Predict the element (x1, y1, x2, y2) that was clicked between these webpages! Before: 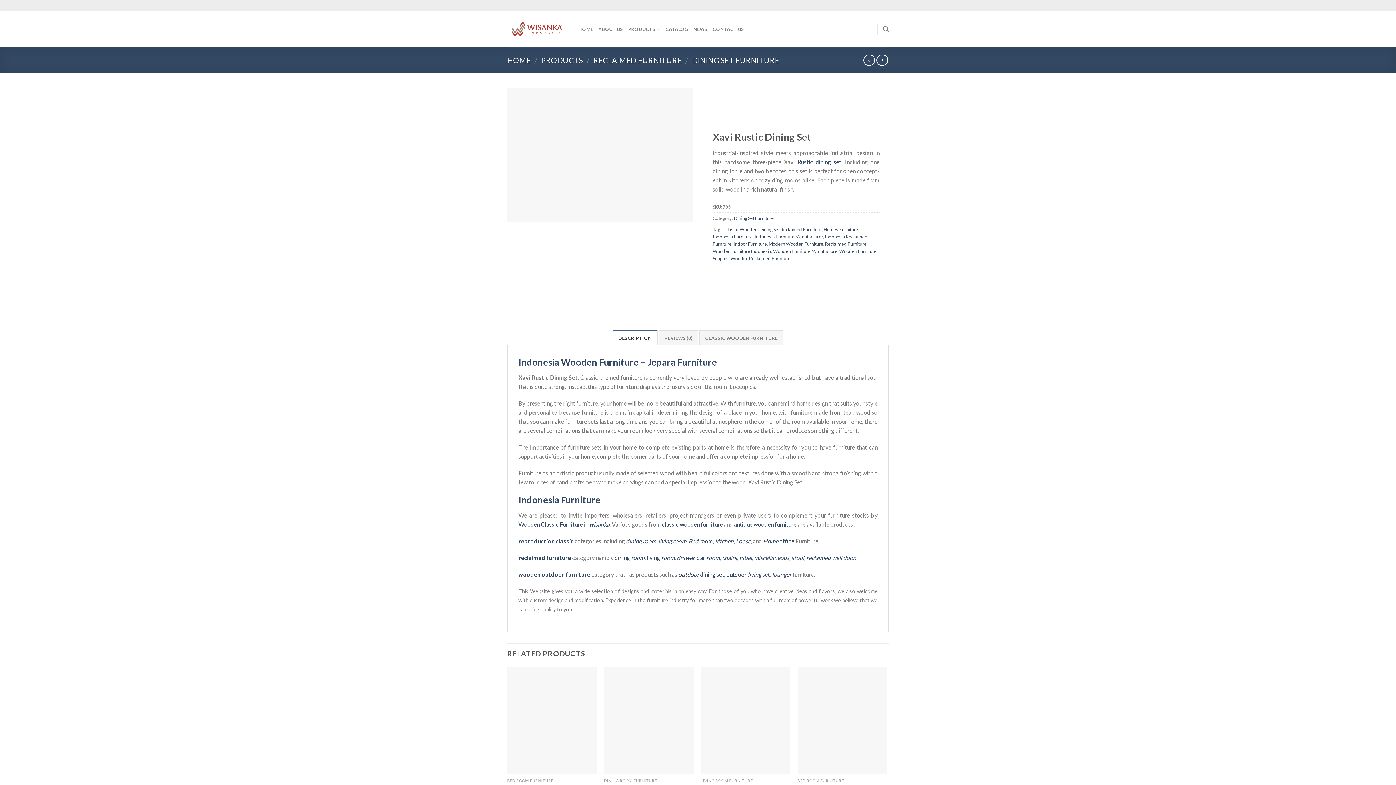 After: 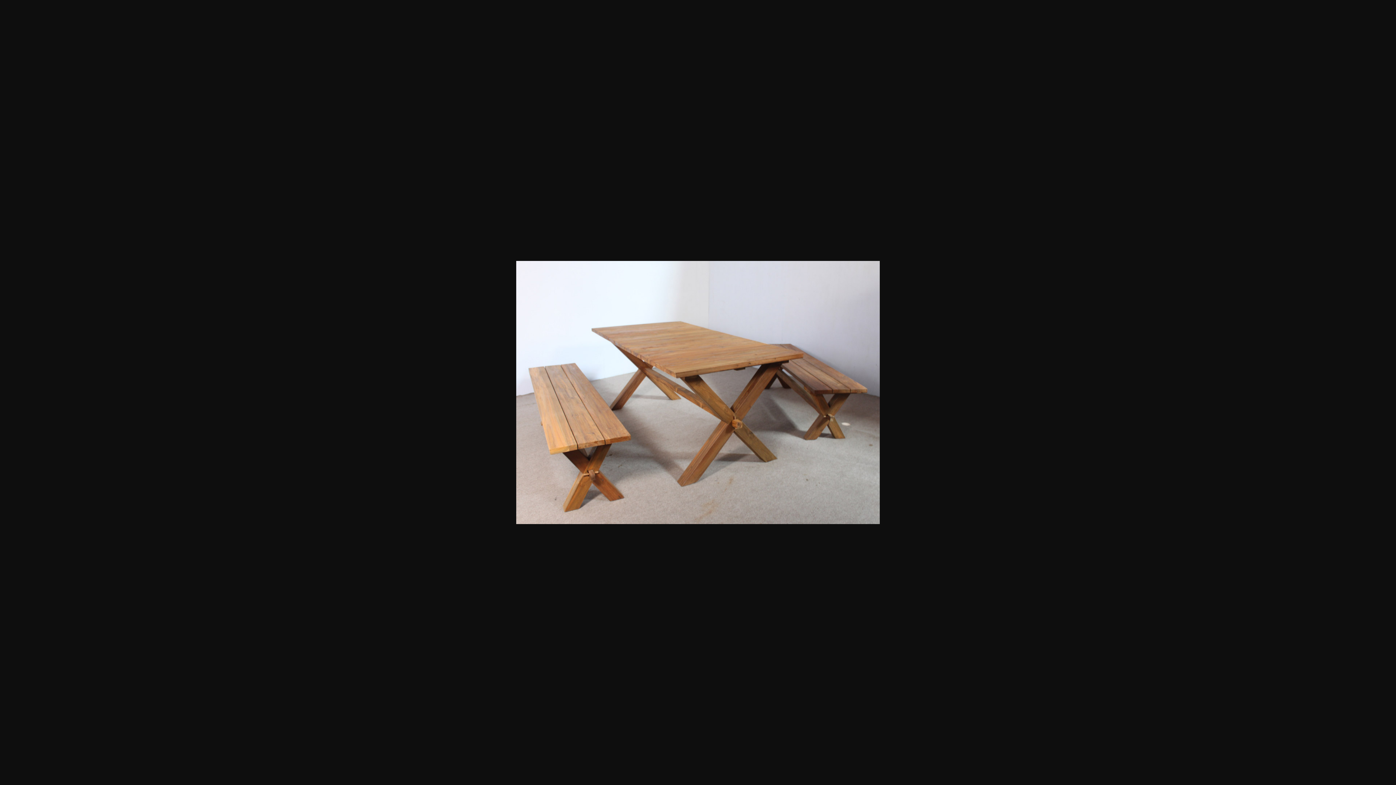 Action: bbox: (507, 150, 692, 157)